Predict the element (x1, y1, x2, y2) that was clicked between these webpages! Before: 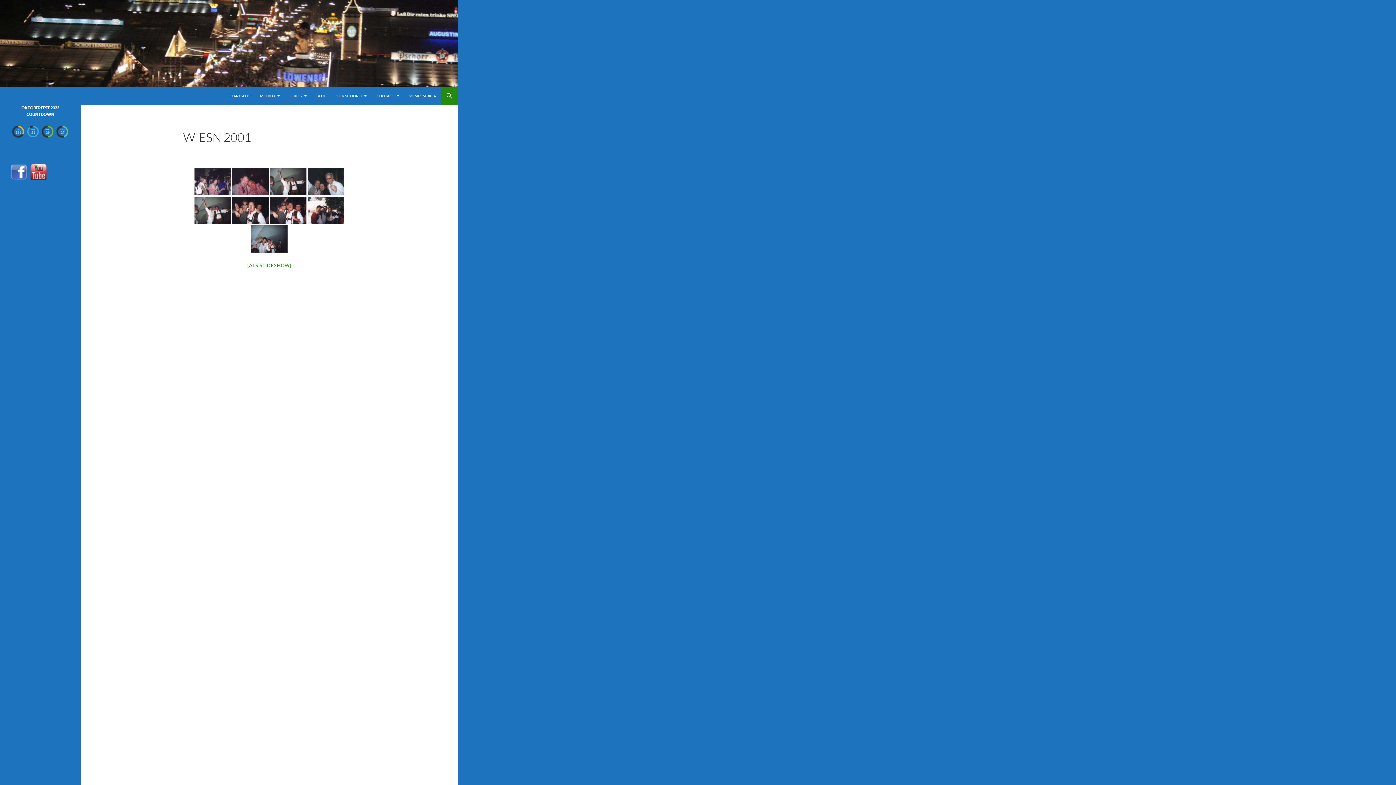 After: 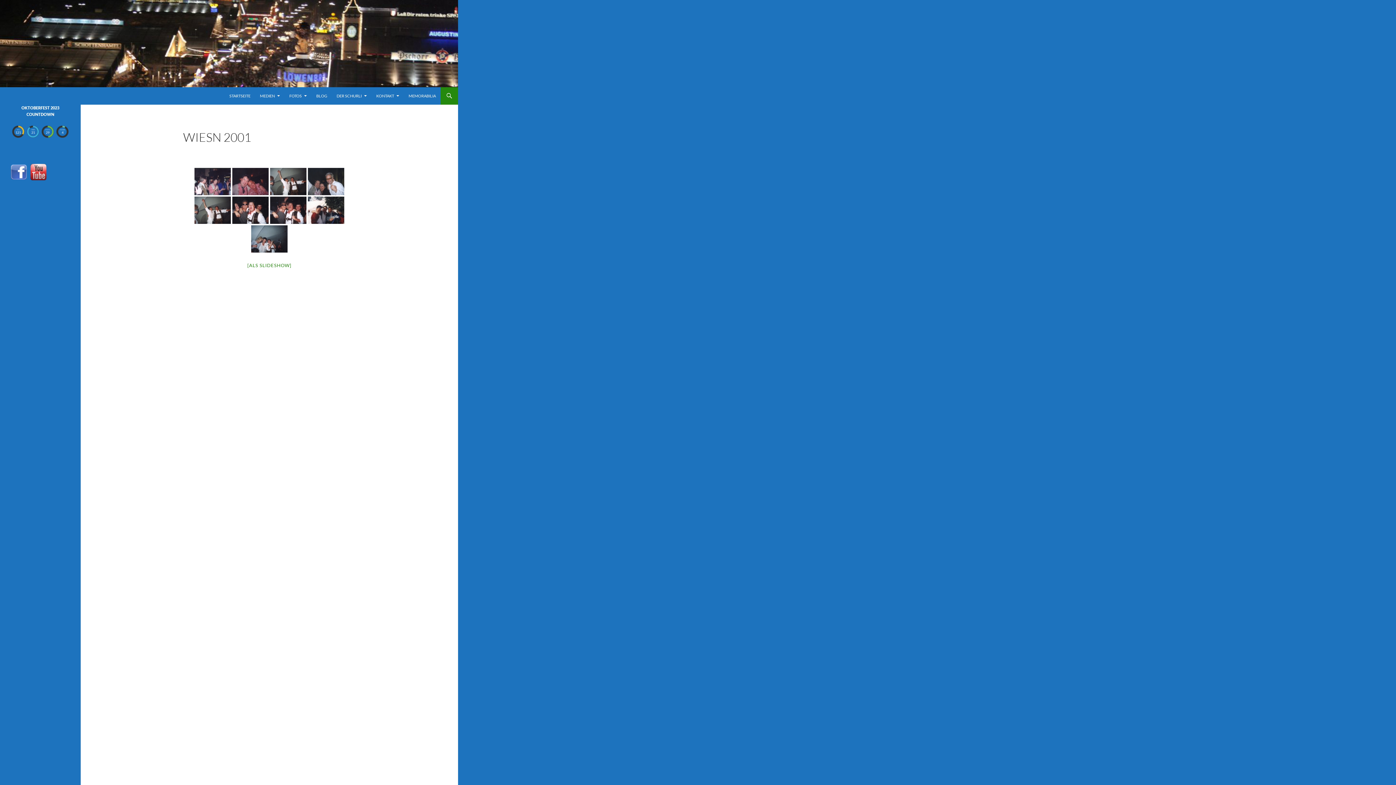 Action: bbox: (30, 168, 46, 174)